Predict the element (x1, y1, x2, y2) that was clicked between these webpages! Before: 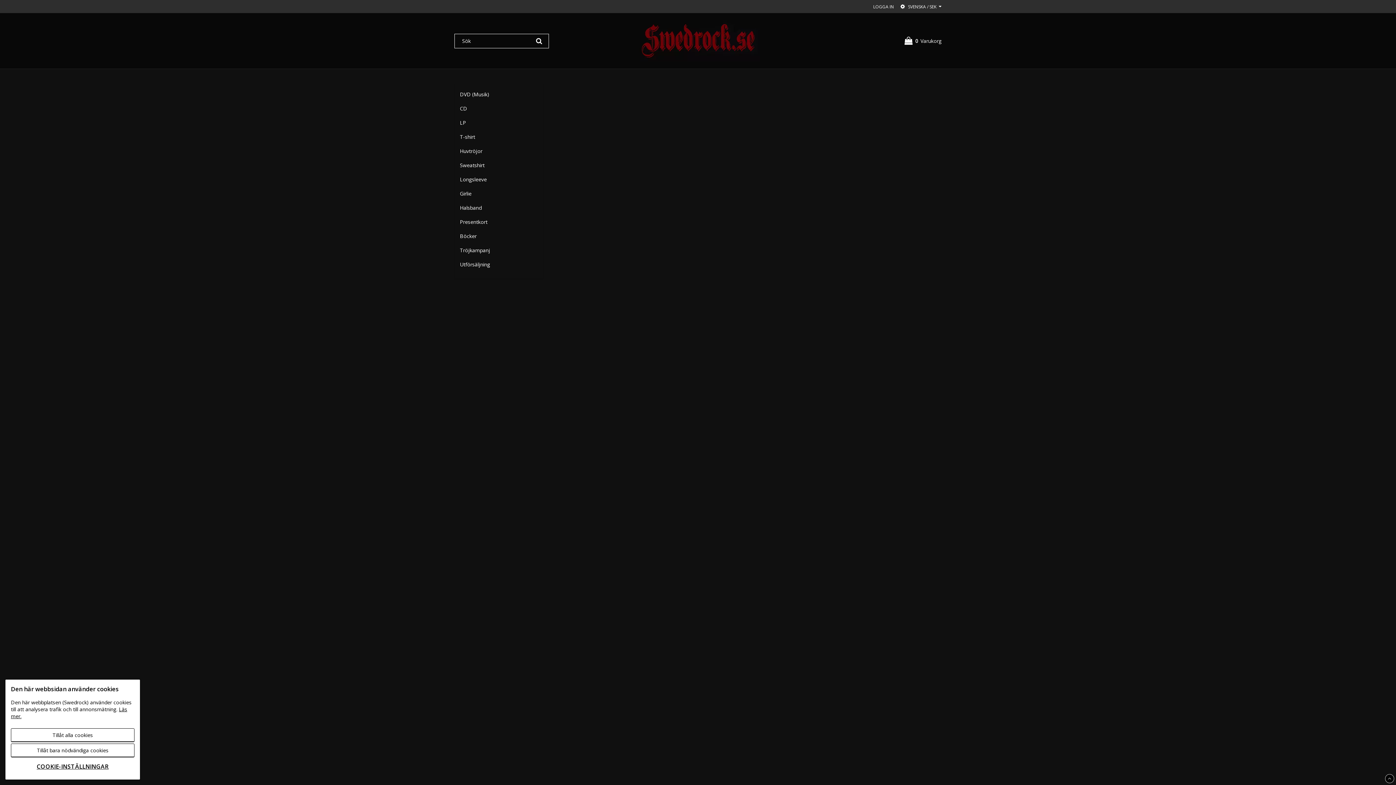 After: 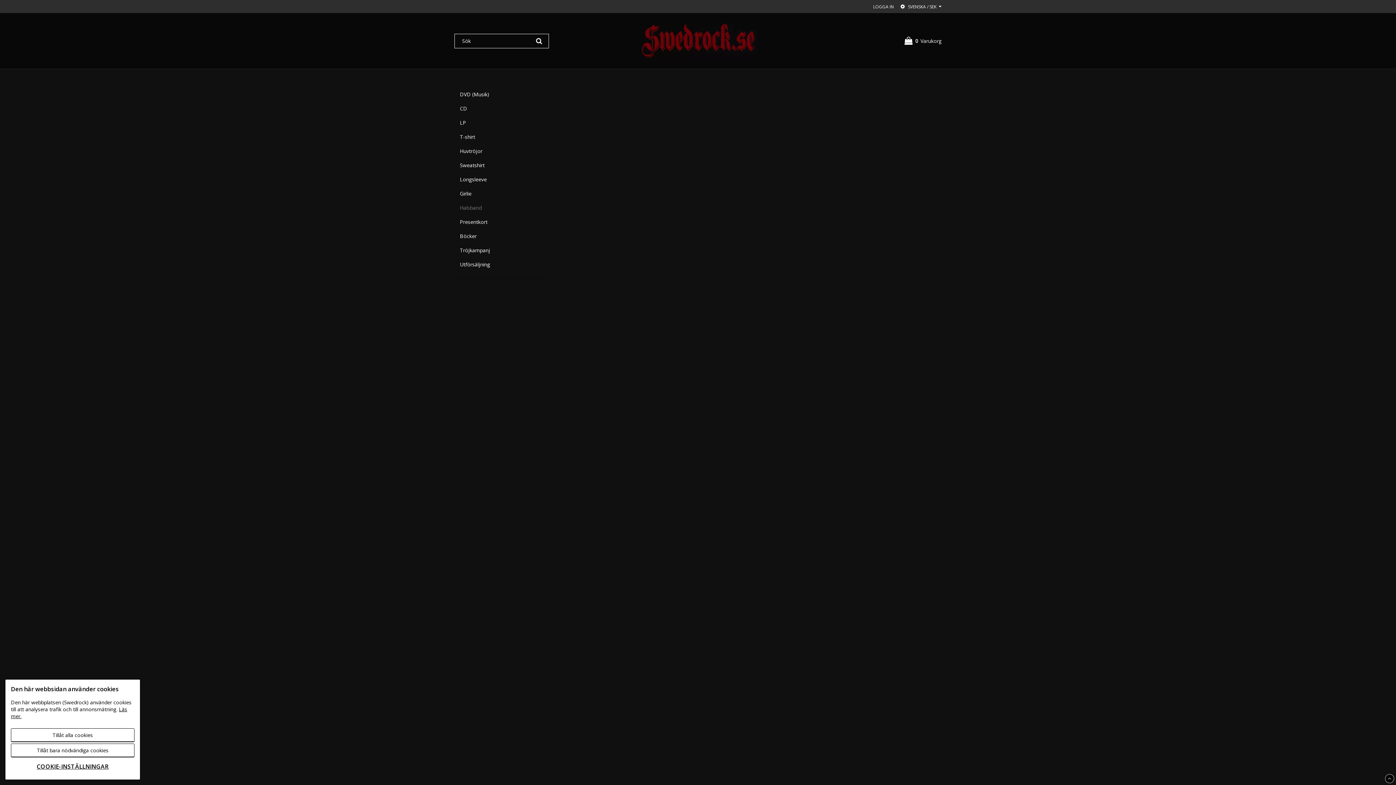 Action: bbox: (460, 200, 538, 215) label: Halsband